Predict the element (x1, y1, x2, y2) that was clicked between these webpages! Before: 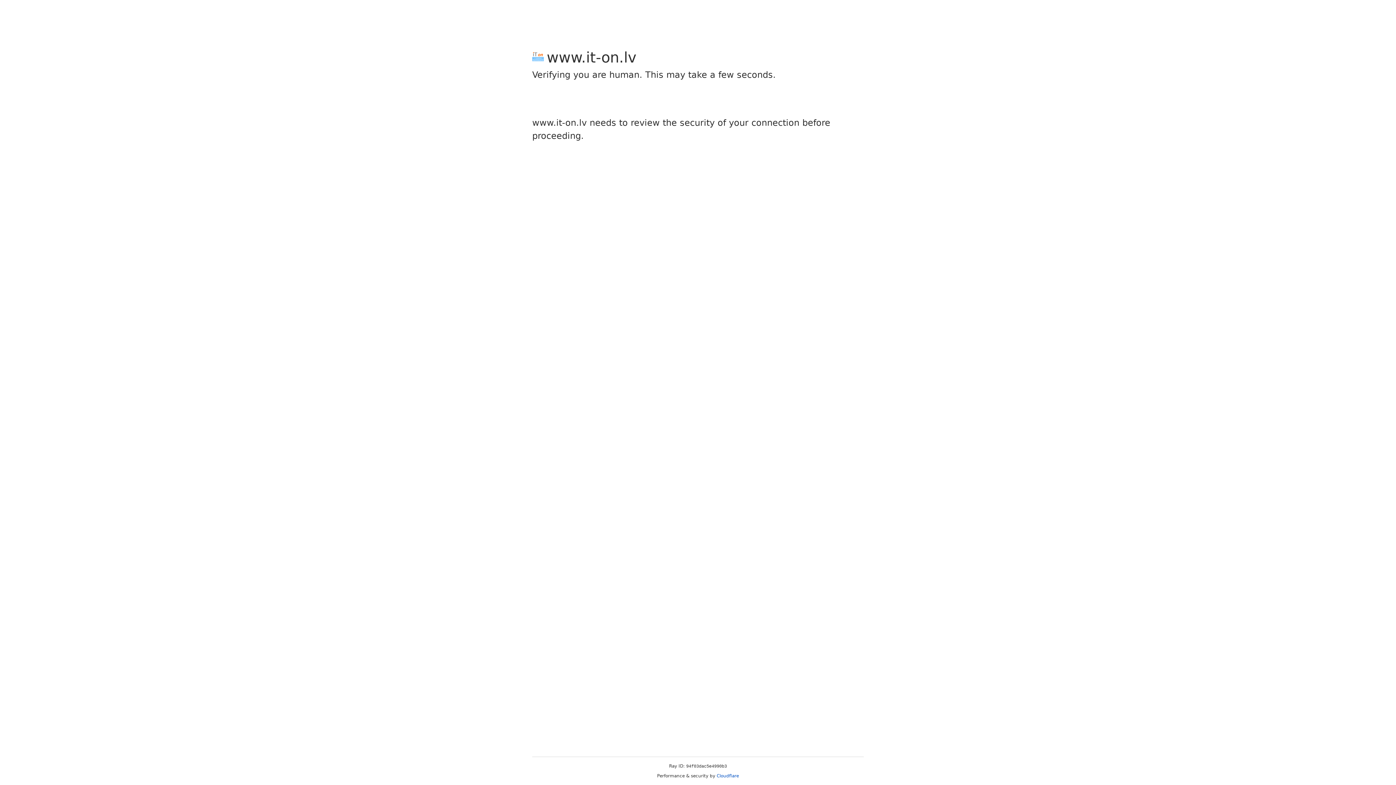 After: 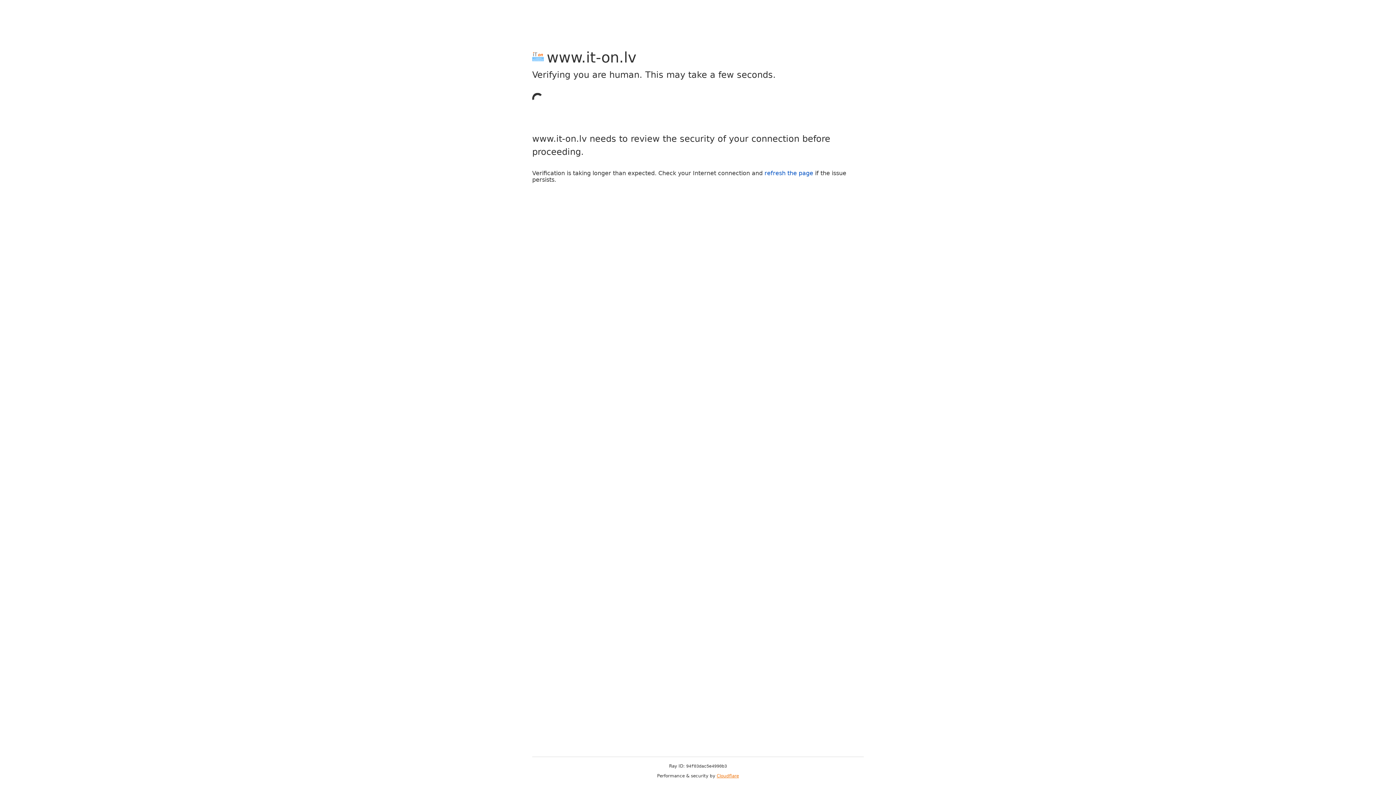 Action: bbox: (716, 773, 739, 778) label: Cloudflare